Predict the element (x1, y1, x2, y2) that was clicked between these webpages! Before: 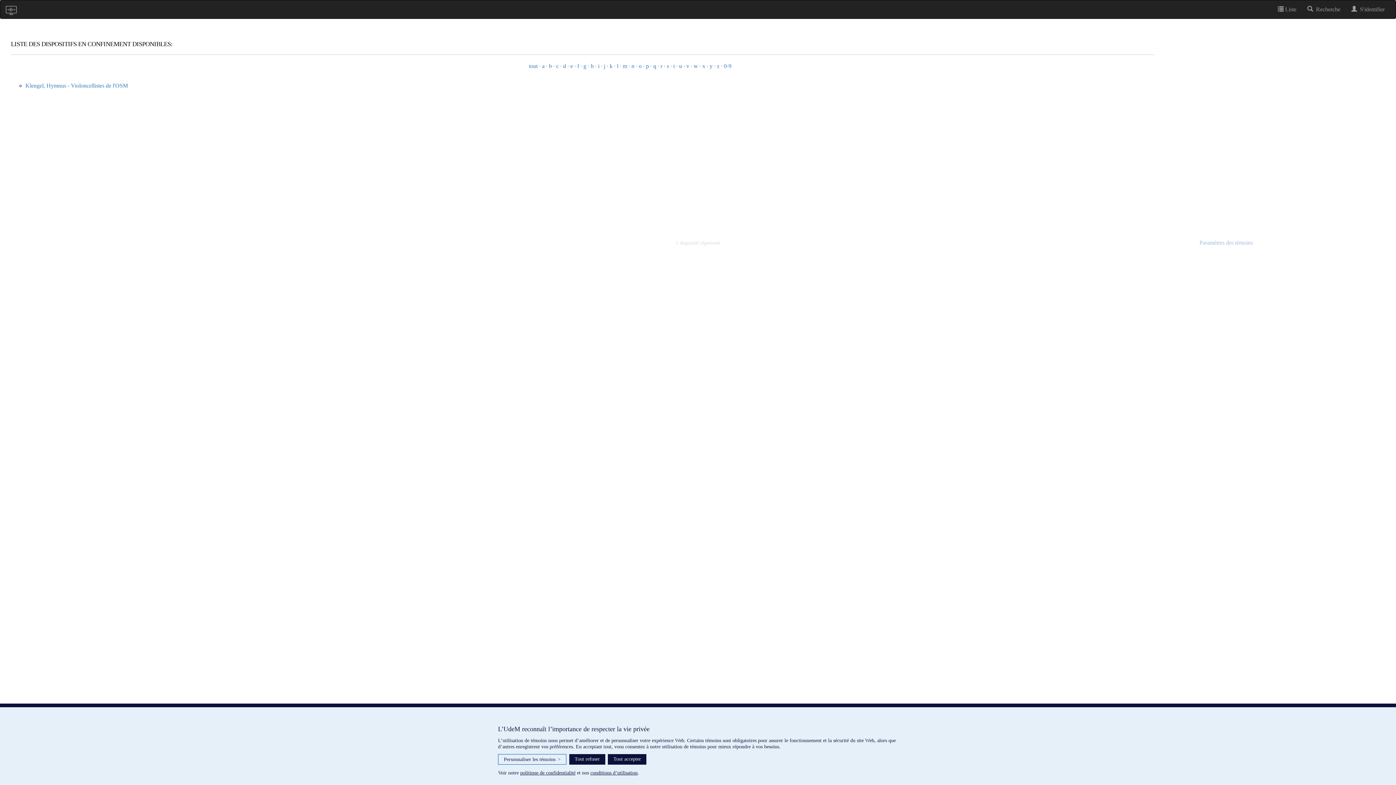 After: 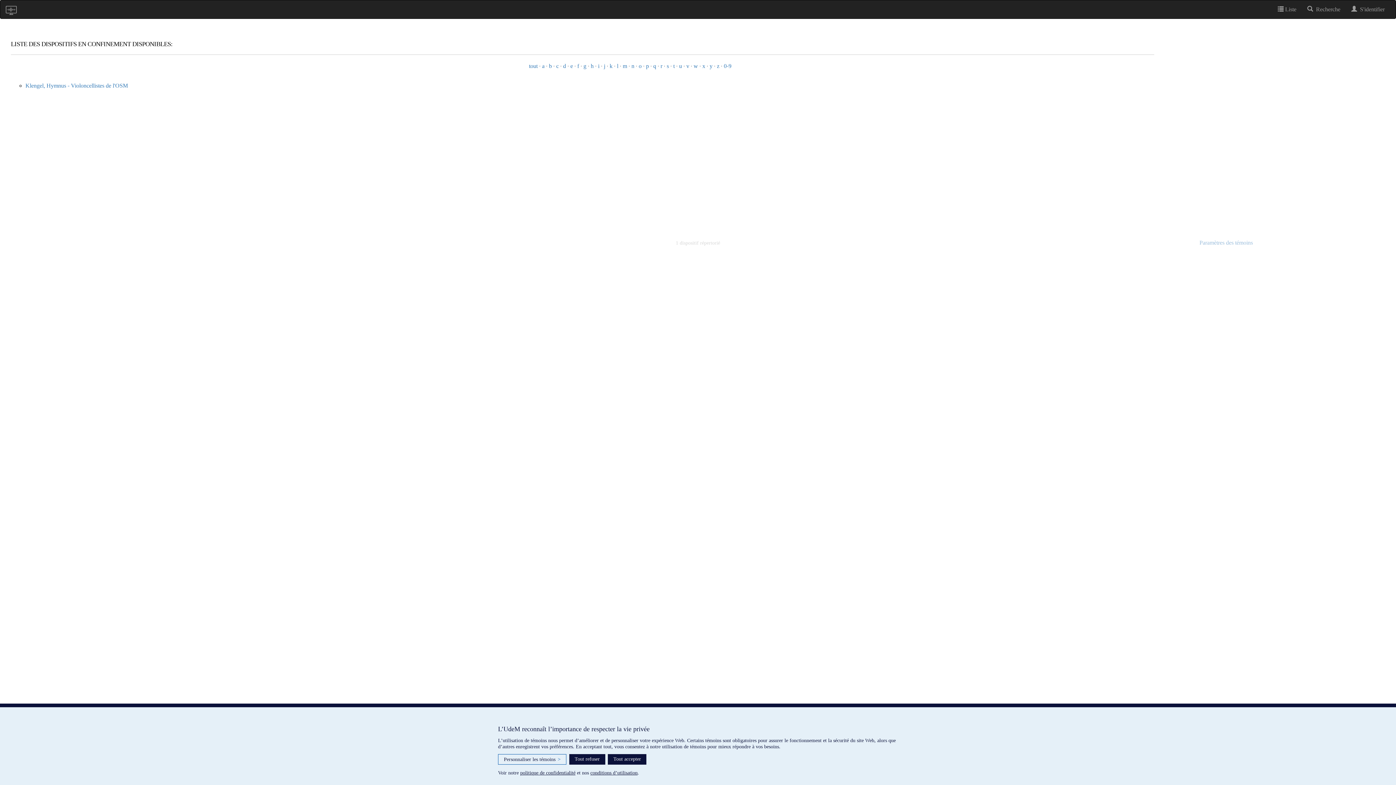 Action: label: k bbox: (609, 62, 612, 69)